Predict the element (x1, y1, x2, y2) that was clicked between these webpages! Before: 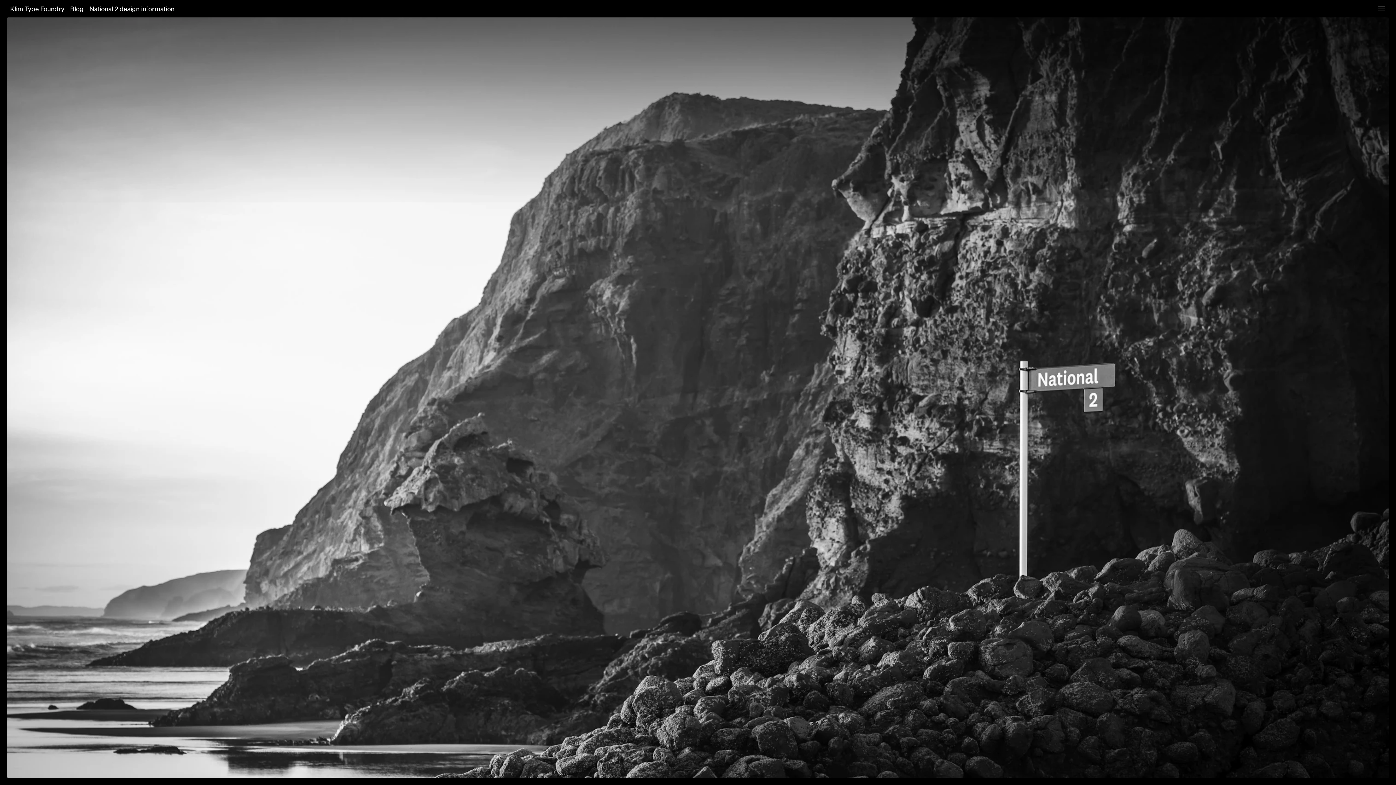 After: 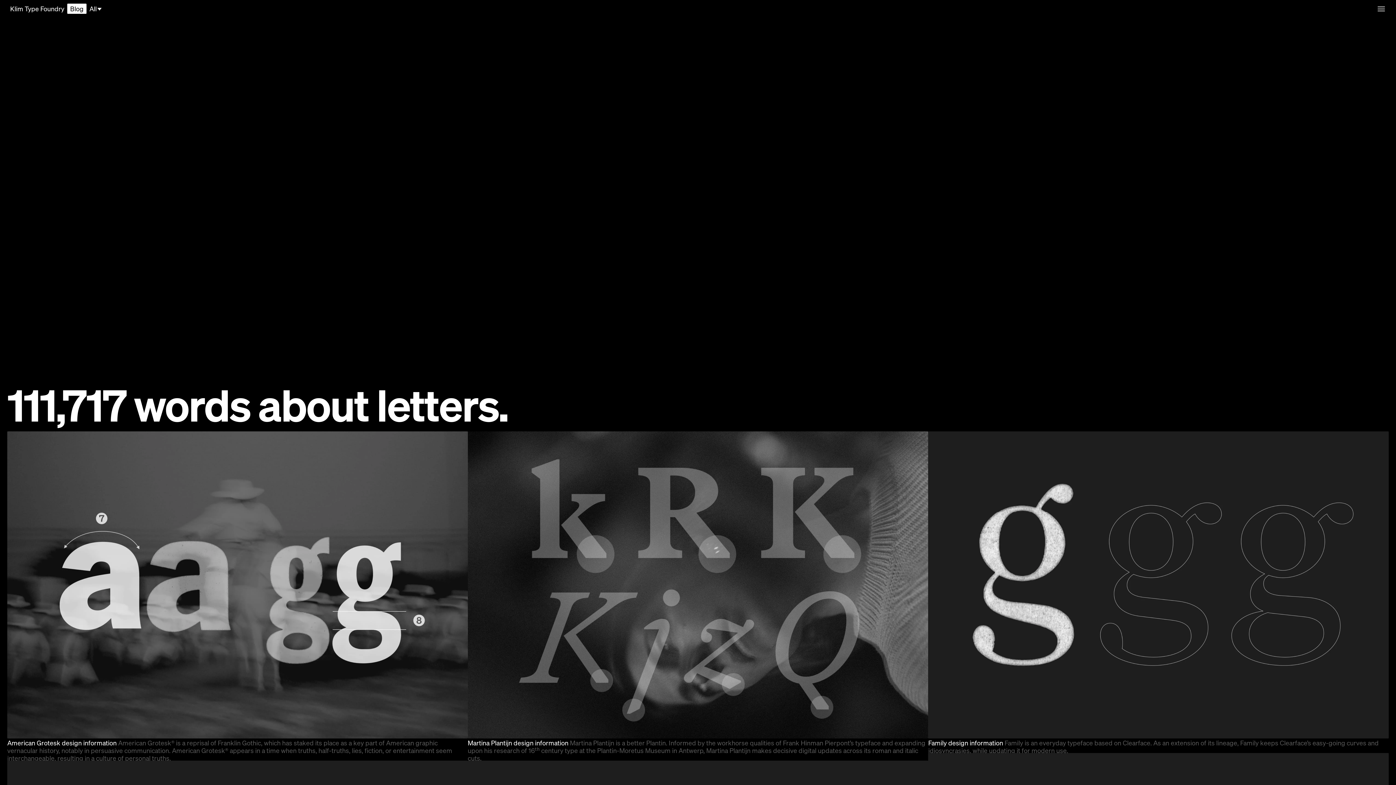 Action: bbox: (67, 3, 86, 13) label: Blog